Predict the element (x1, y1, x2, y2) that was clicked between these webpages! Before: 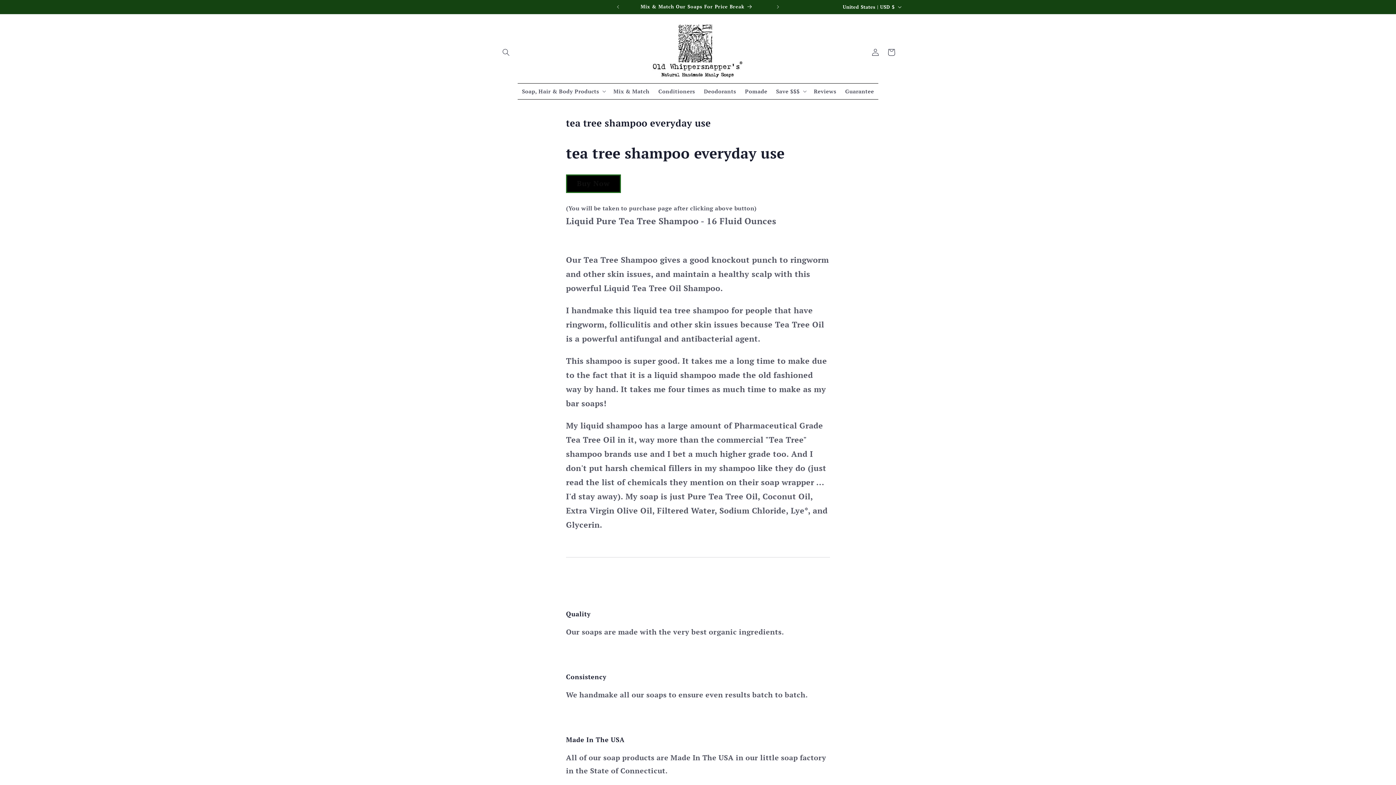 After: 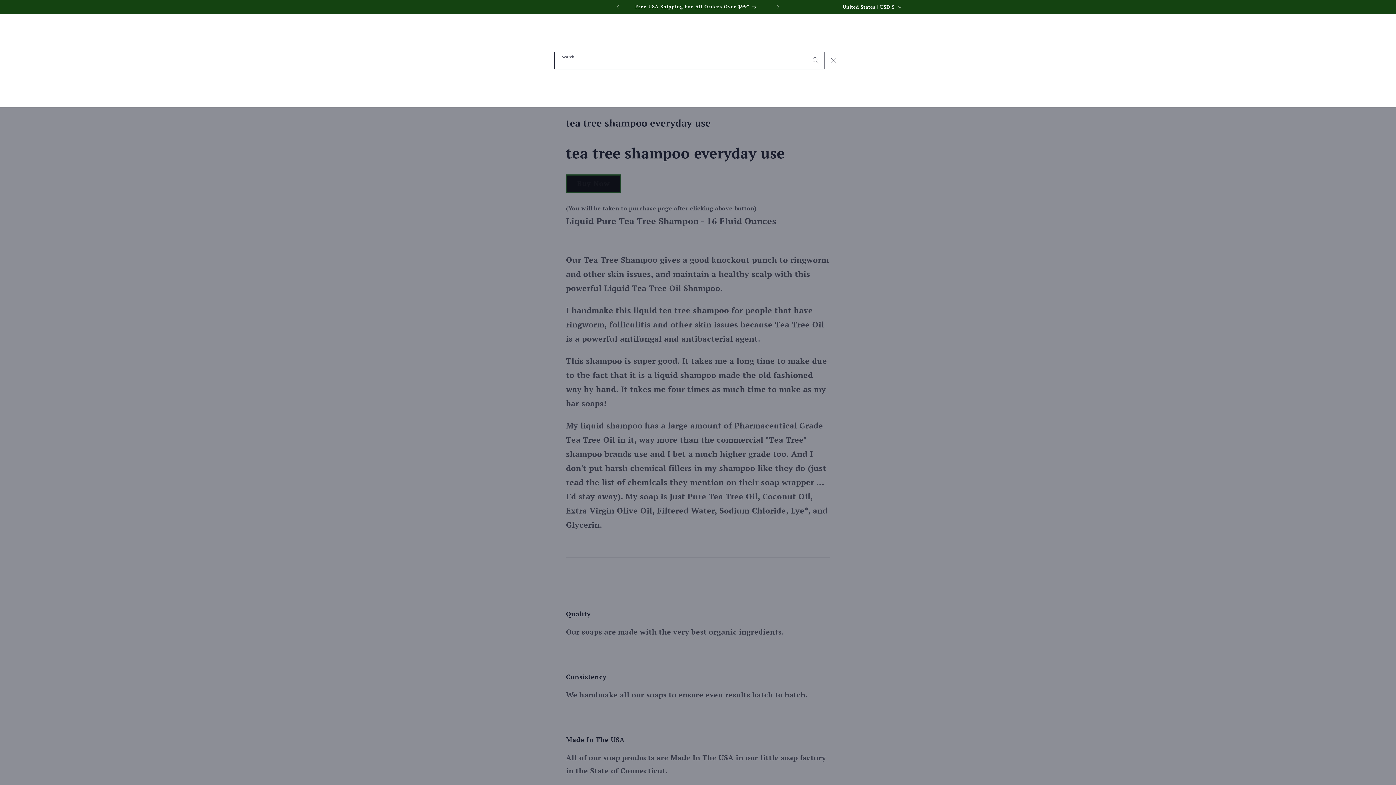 Action: label: Search bbox: (498, 44, 514, 60)